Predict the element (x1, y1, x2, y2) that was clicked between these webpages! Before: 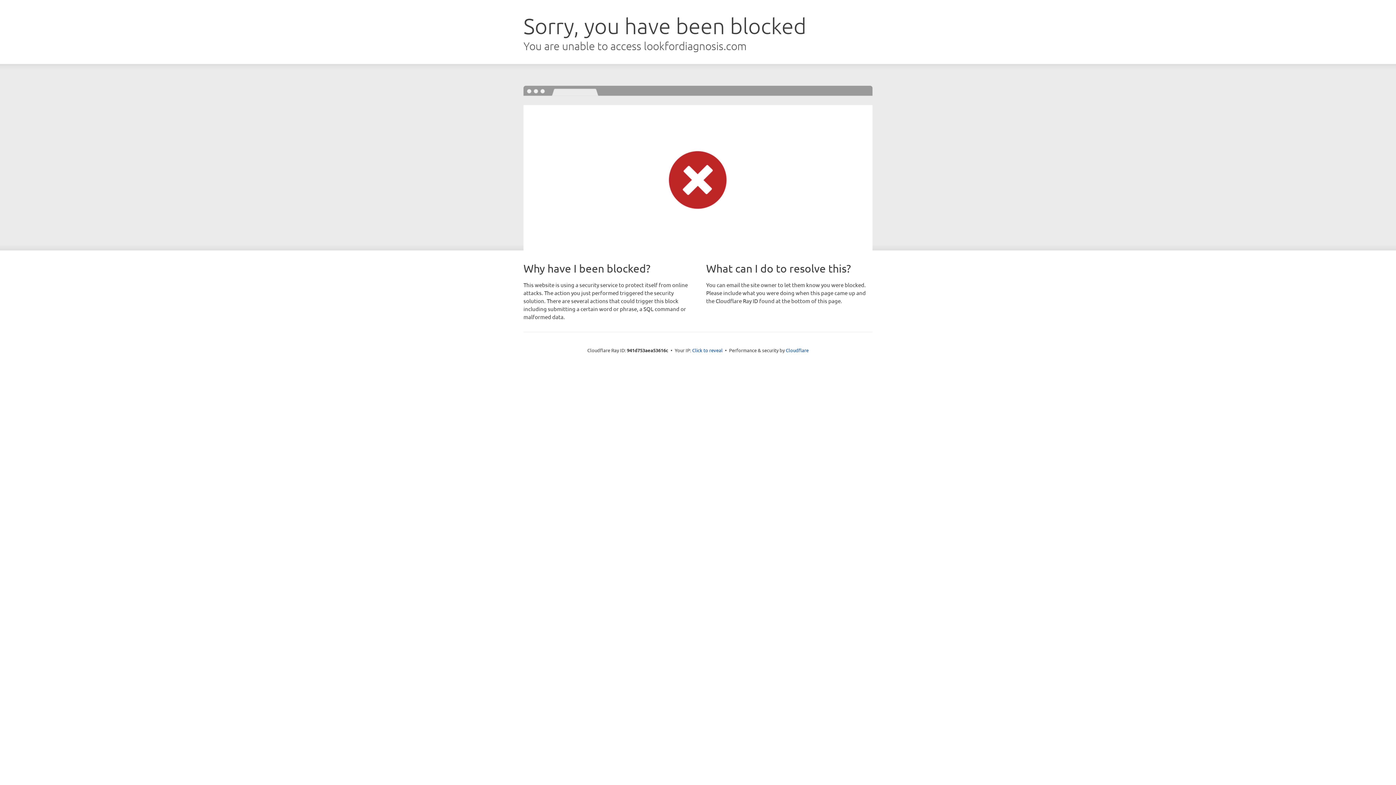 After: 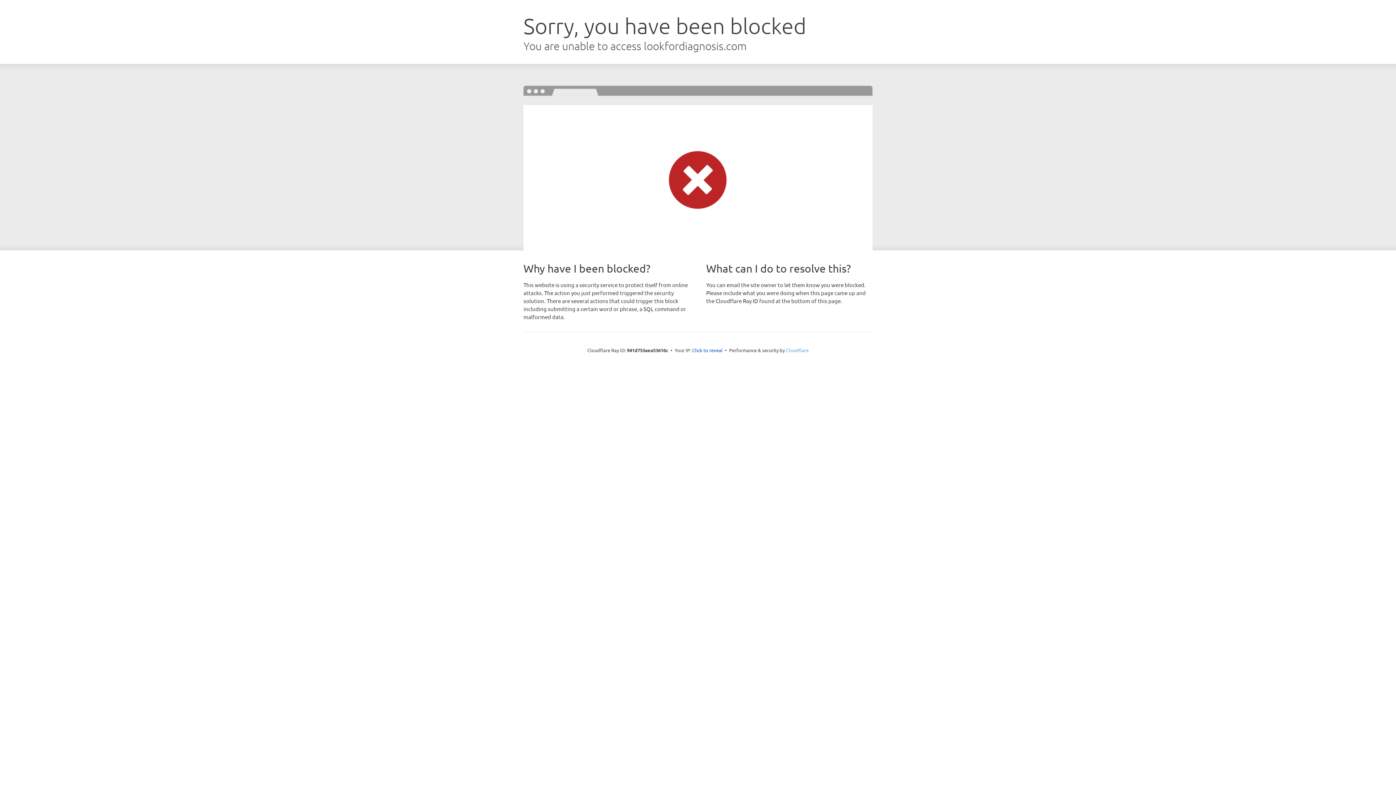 Action: bbox: (786, 347, 808, 353) label: Cloudflare